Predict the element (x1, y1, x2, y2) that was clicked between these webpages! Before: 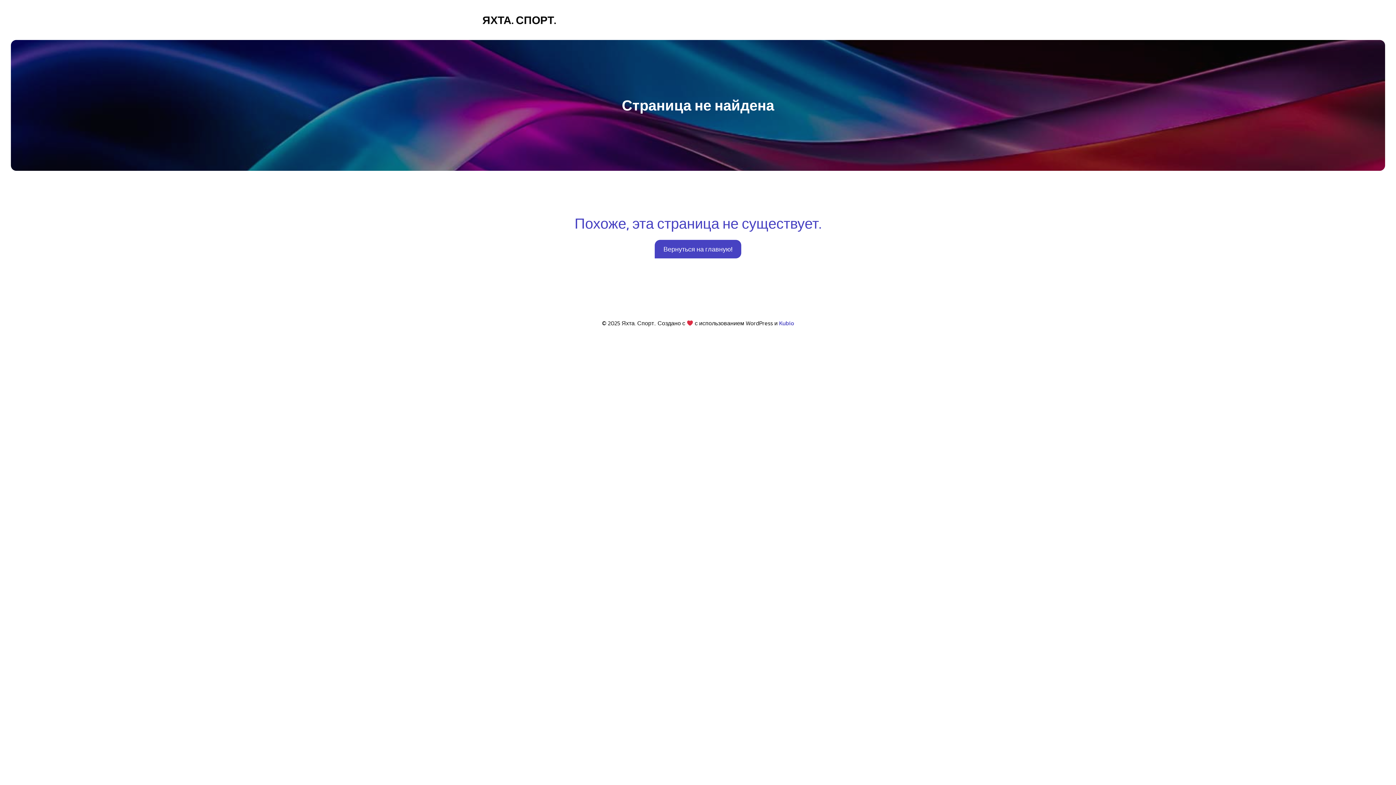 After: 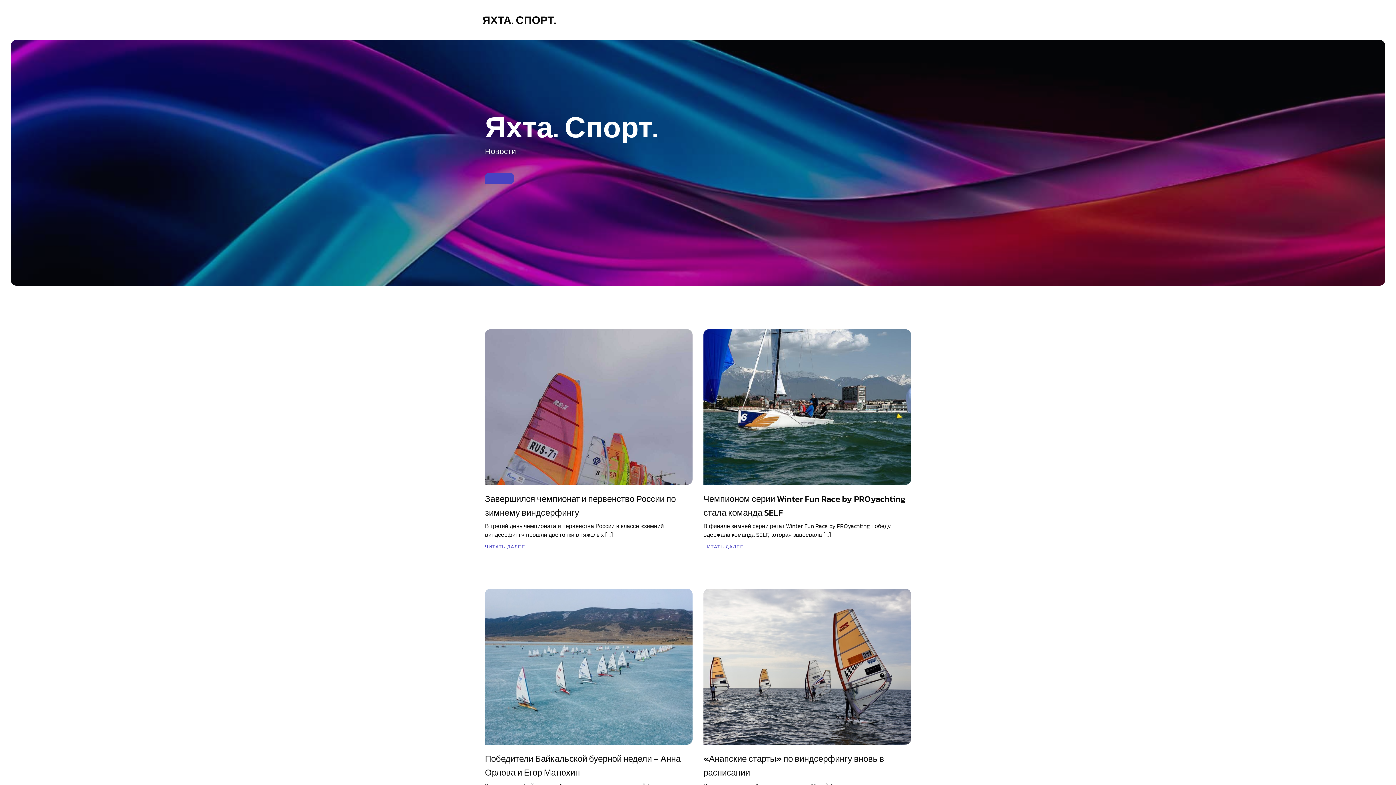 Action: label: ЯХТА. СПОРТ. bbox: (482, 11, 556, 28)